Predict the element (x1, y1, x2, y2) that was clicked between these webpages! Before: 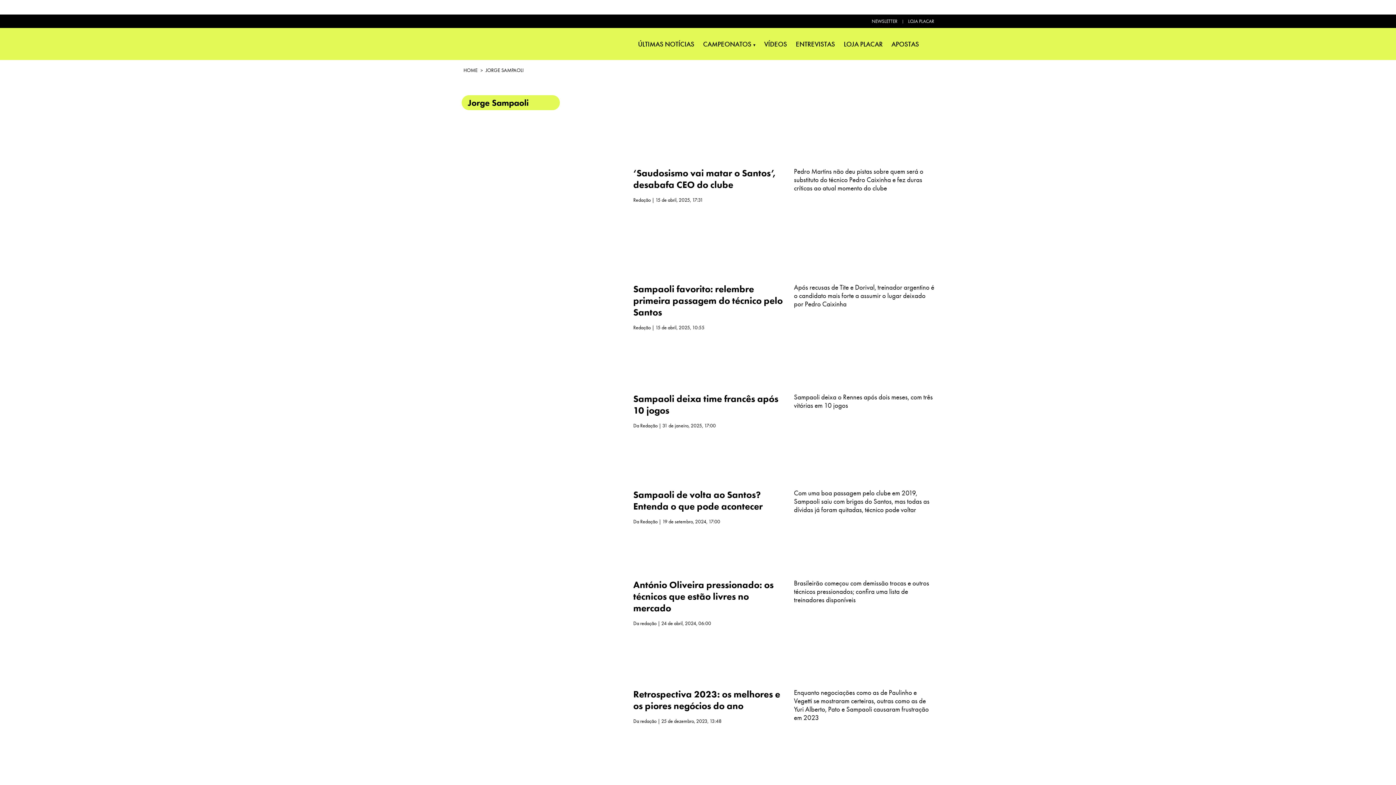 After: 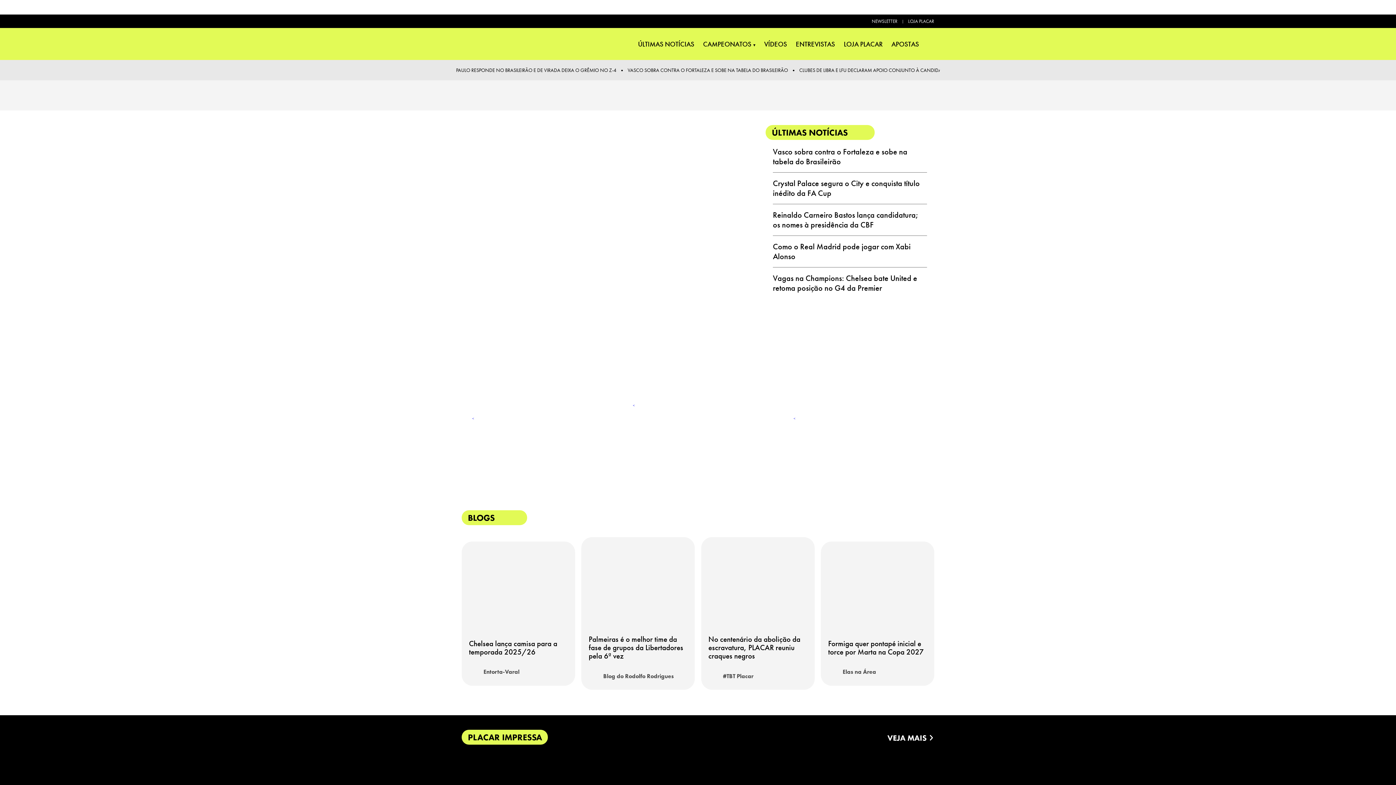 Action: bbox: (469, 38, 494, 49)